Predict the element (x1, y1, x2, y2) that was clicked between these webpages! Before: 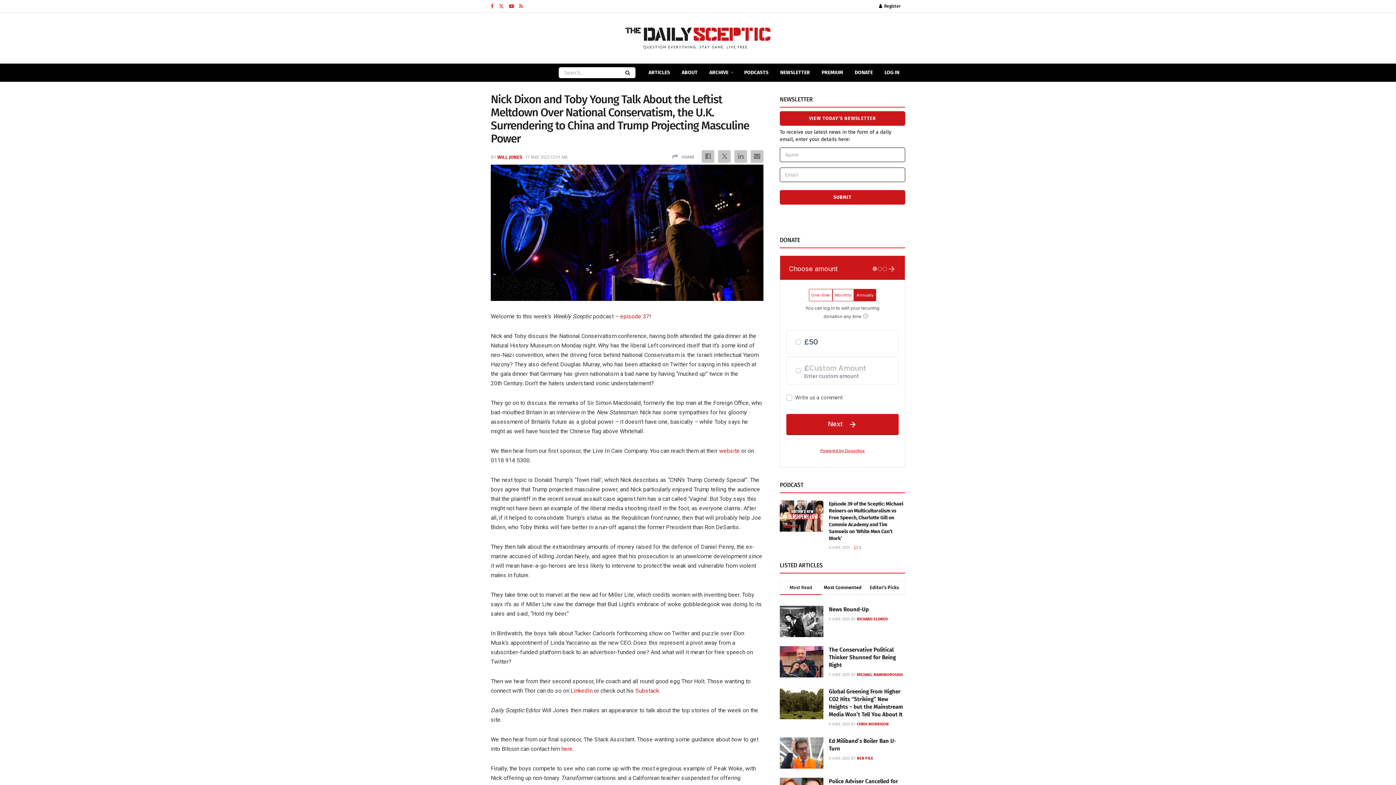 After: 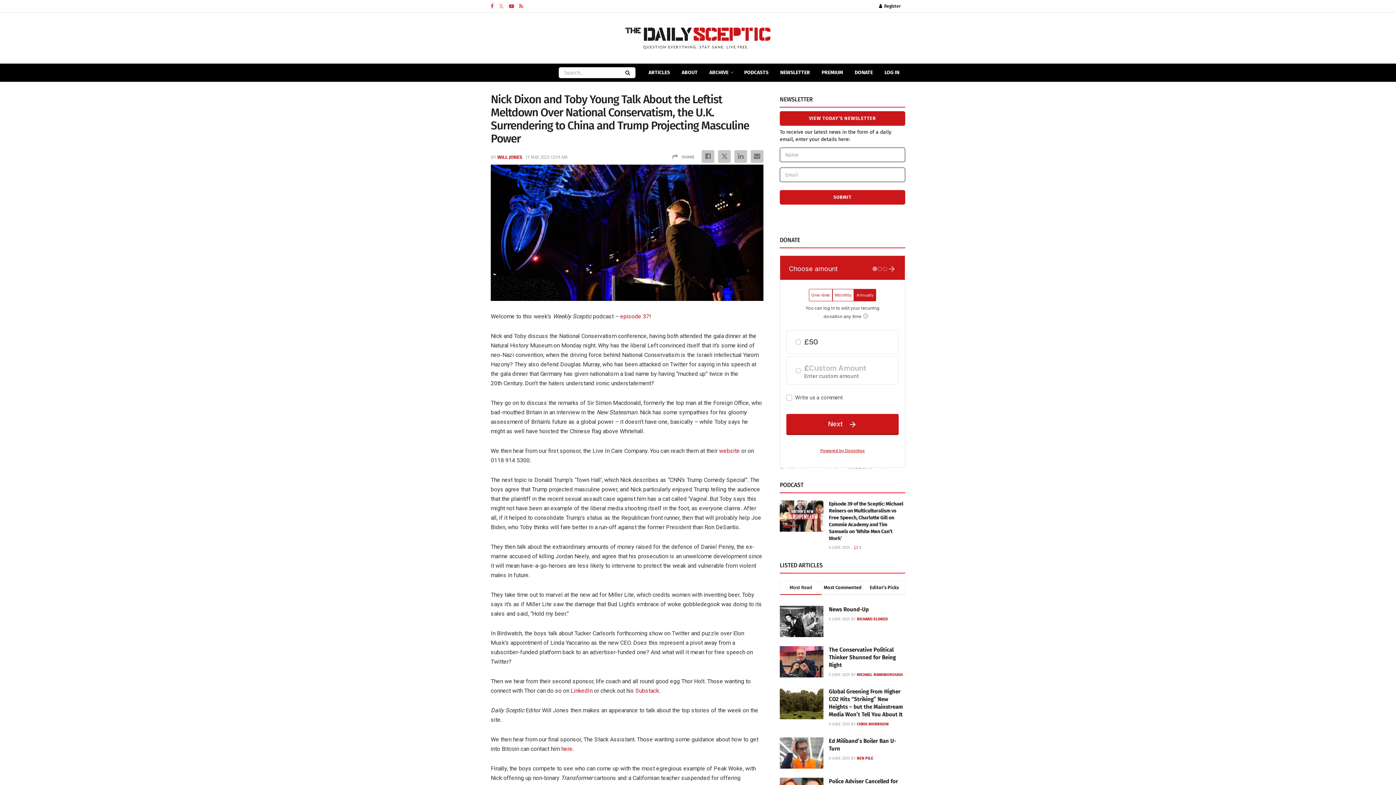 Action: bbox: (498, 0, 504, 12) label: Find us on Twitter